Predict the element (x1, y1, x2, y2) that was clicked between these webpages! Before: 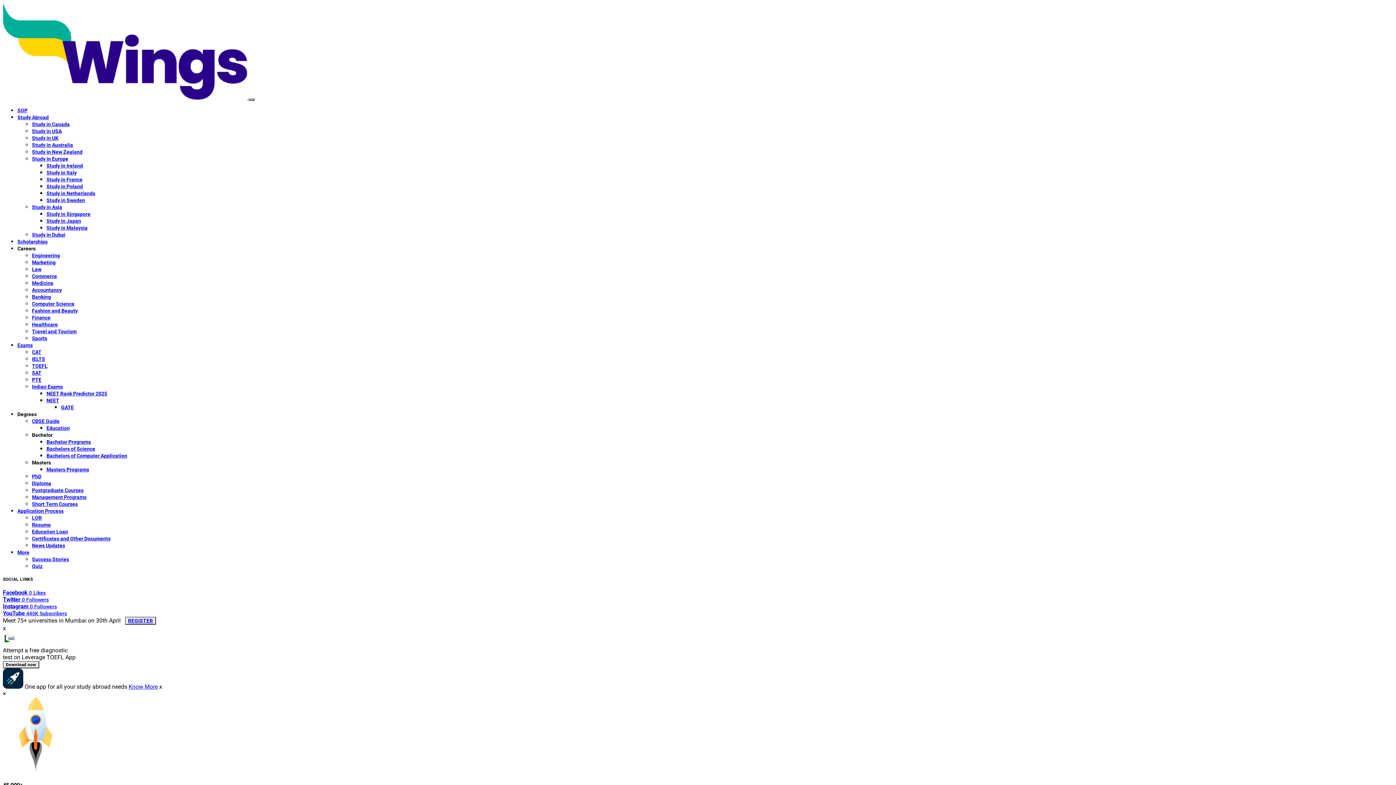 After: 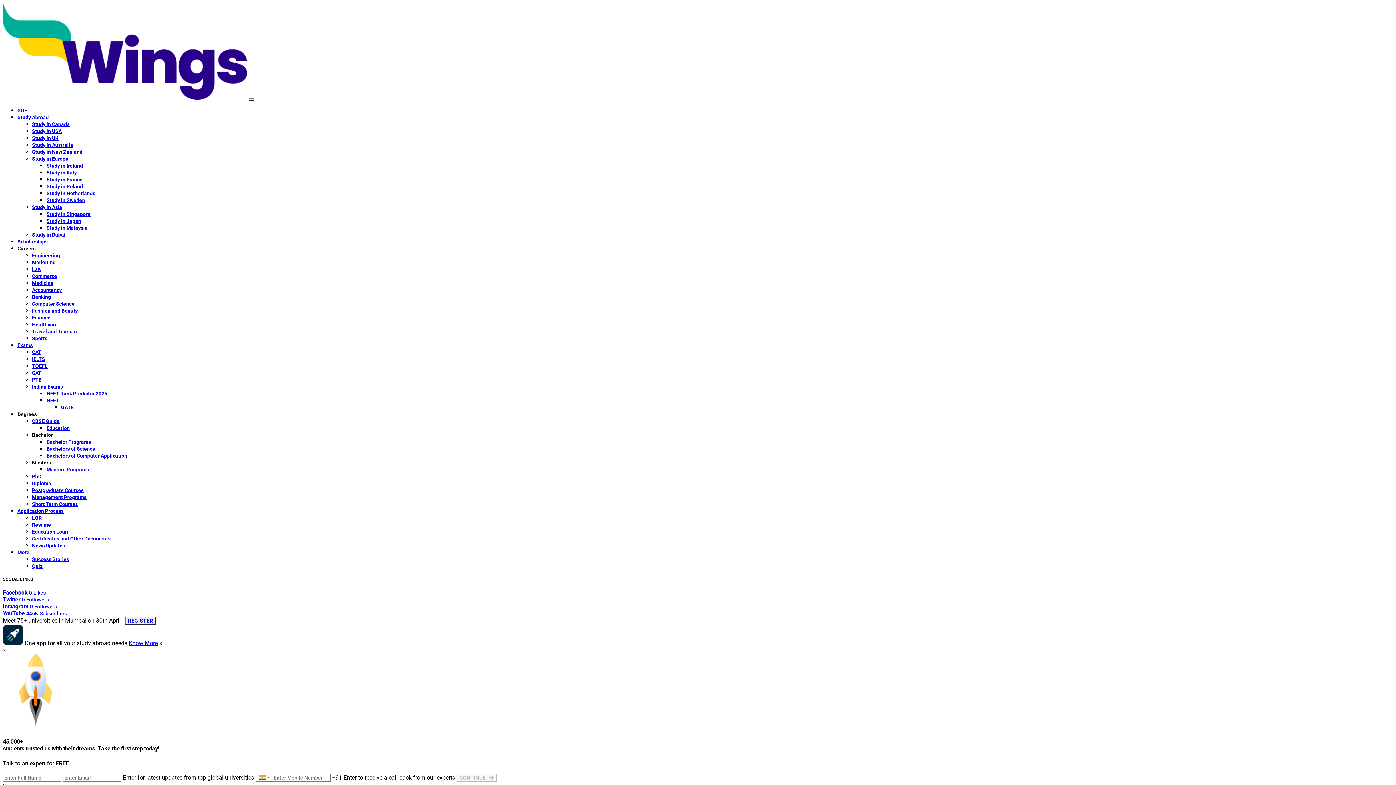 Action: label: Study in Poland bbox: (46, 183, 82, 189)